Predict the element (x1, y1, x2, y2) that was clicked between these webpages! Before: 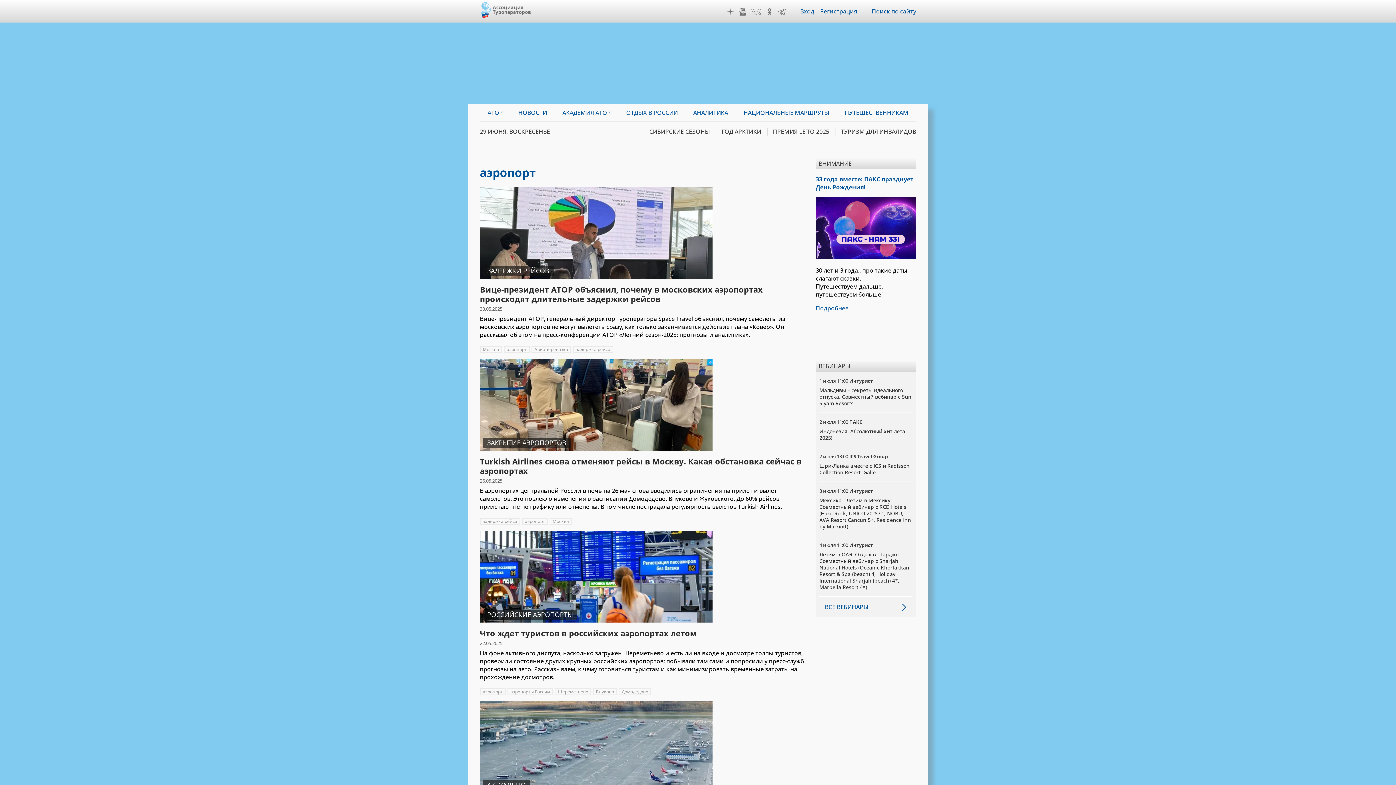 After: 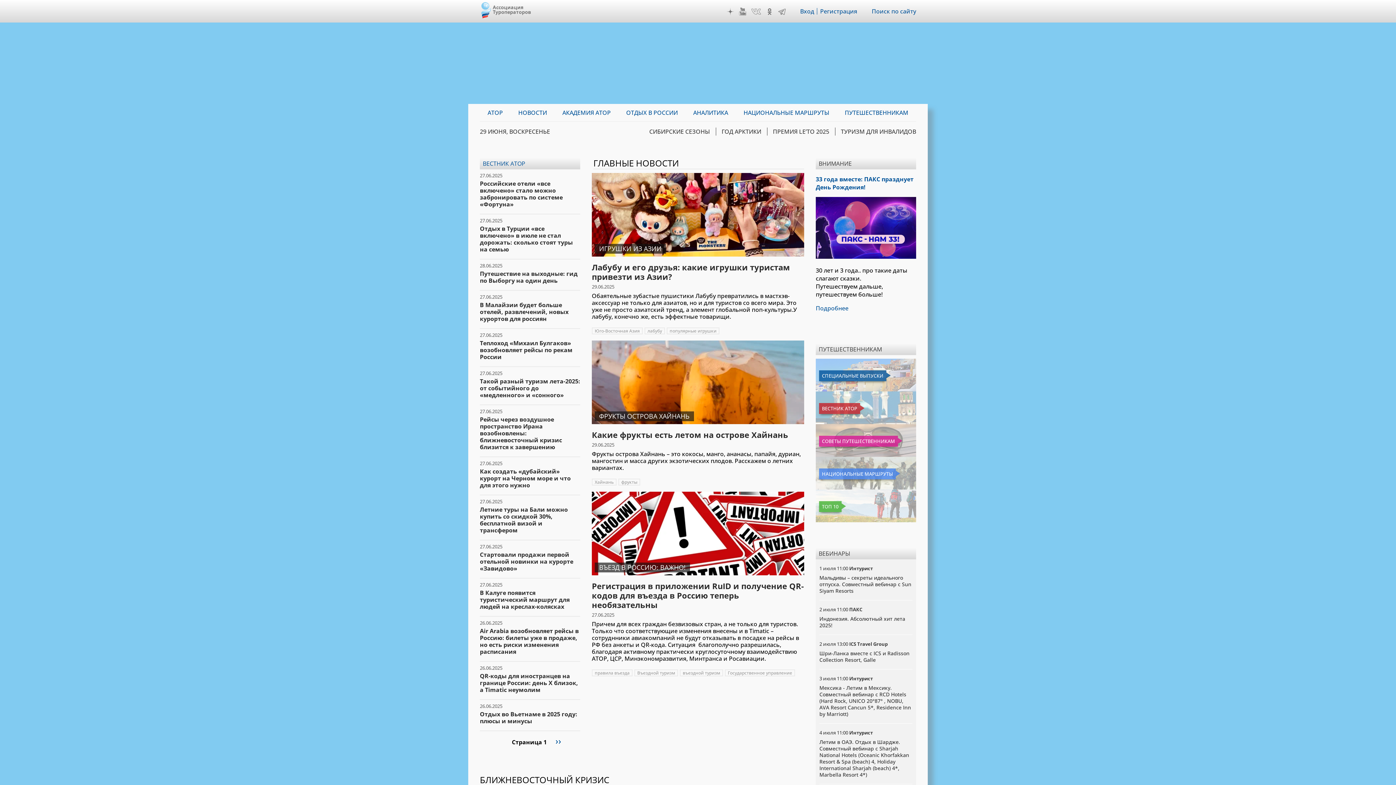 Action: label: Ассоциация Туроператоров bbox: (493, 4, 531, 15)